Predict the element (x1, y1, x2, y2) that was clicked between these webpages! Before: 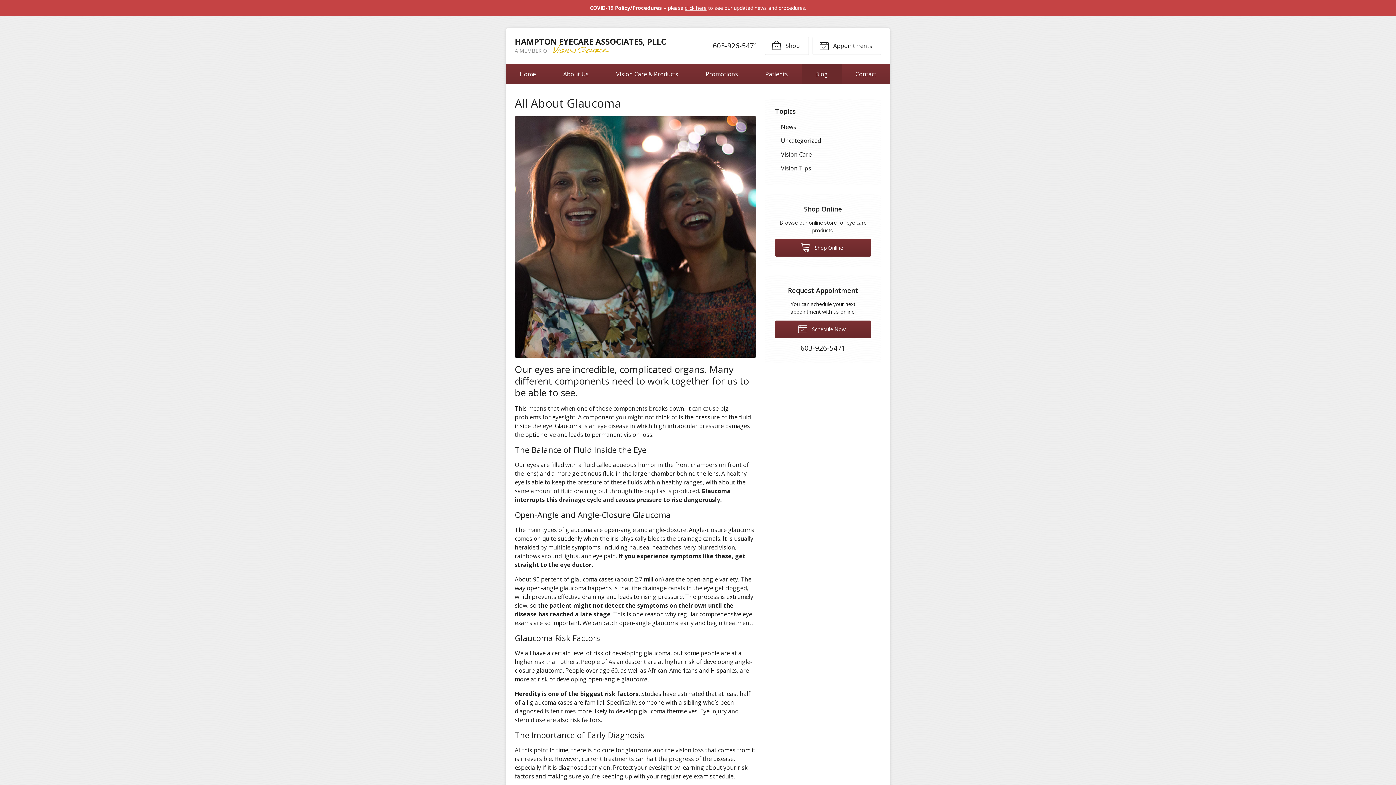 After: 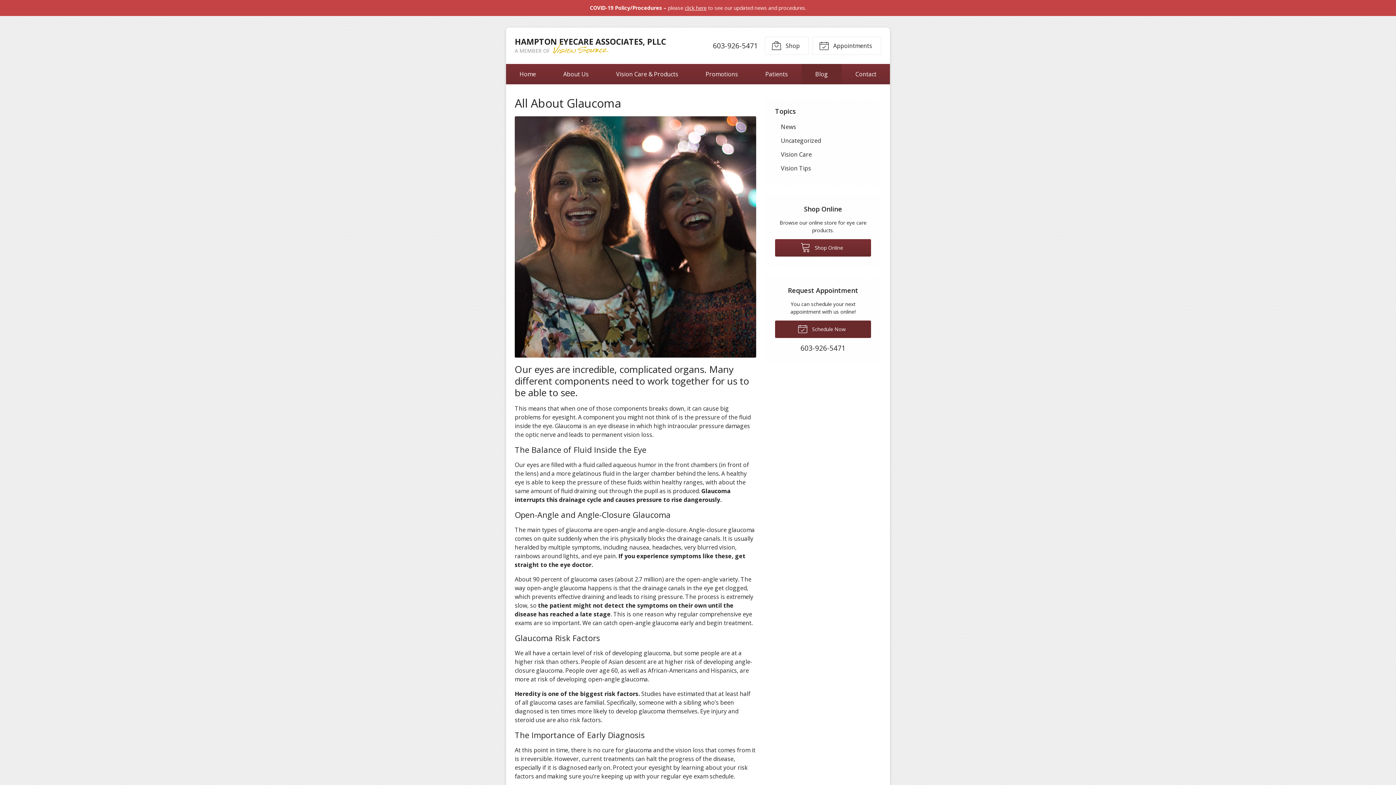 Action: label:  Schedule Now bbox: (775, 320, 871, 338)